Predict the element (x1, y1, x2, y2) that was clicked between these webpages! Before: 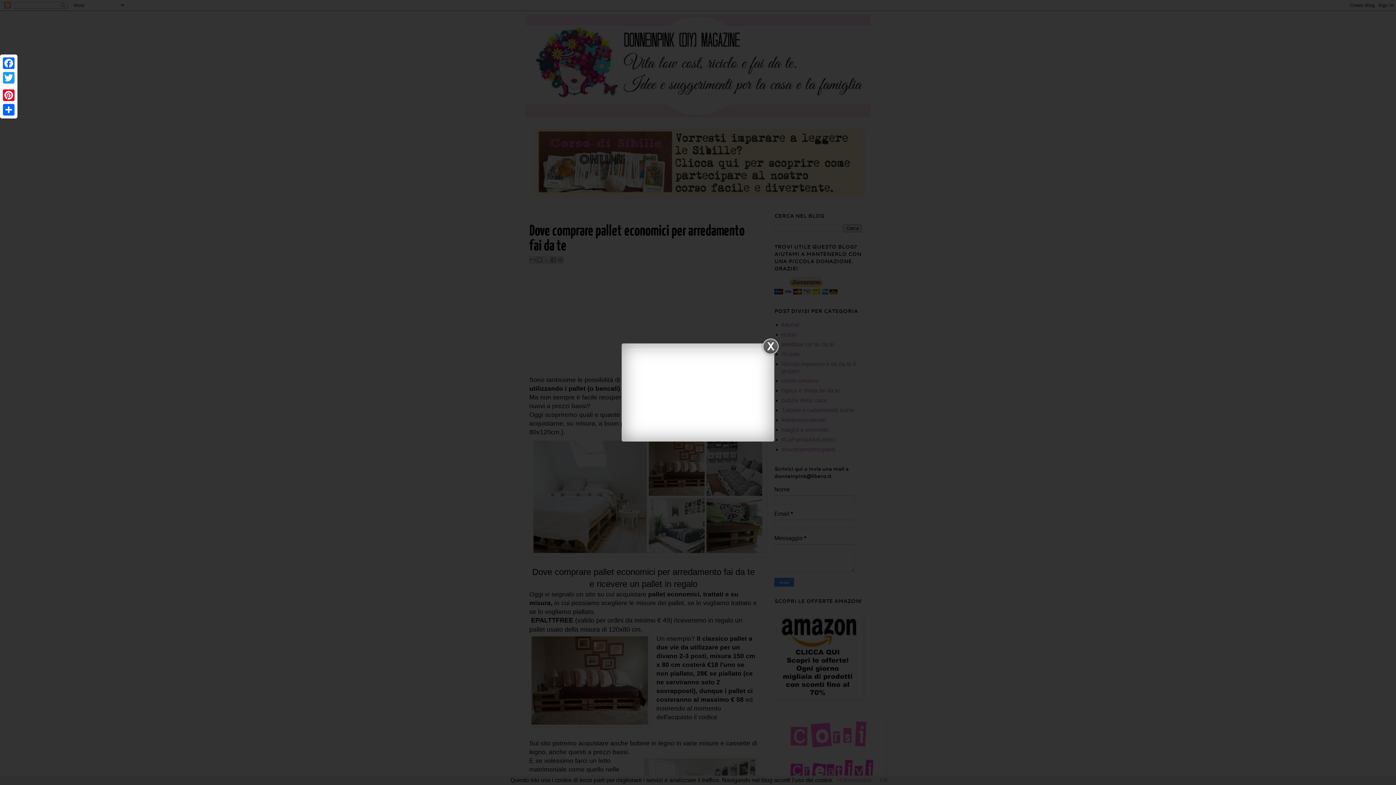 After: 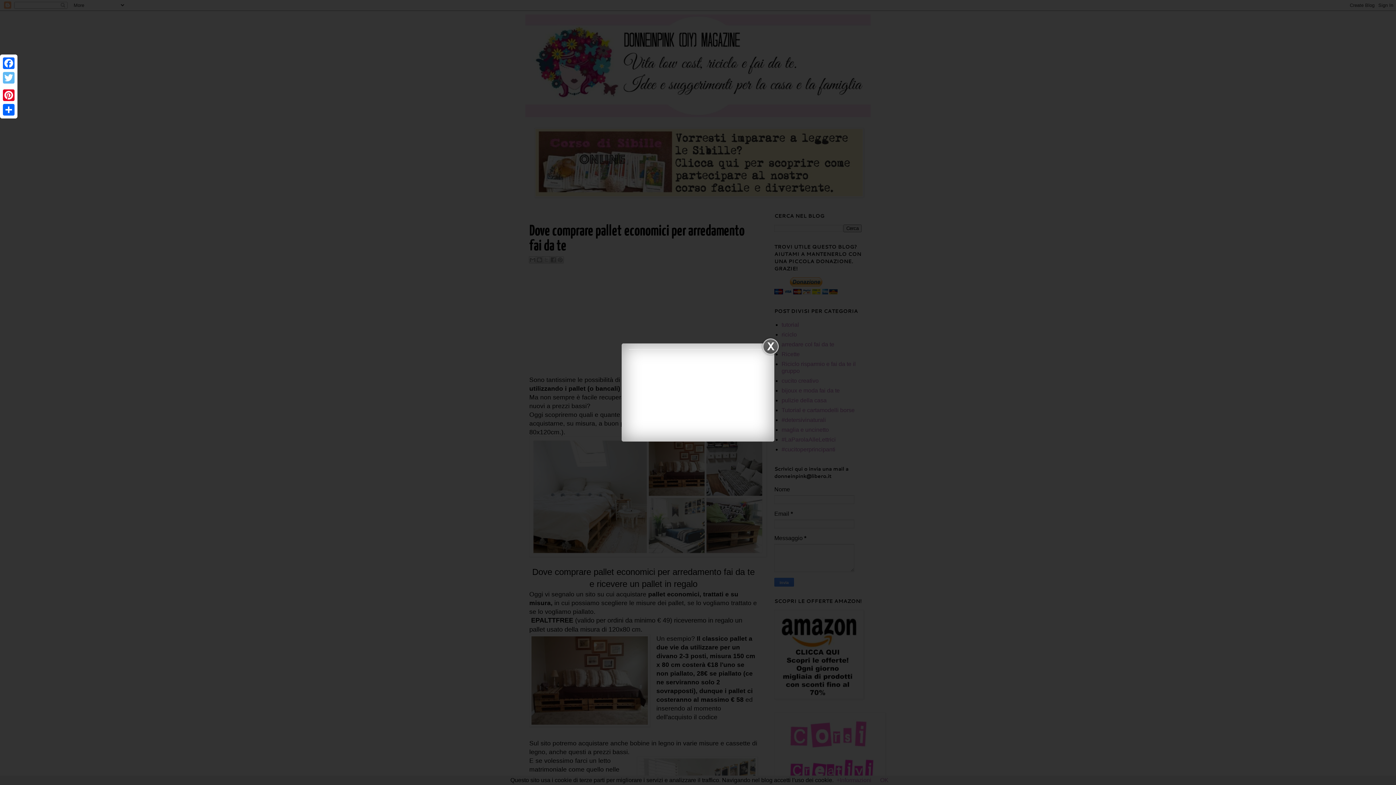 Action: label: Twitter bbox: (1, 70, 16, 85)